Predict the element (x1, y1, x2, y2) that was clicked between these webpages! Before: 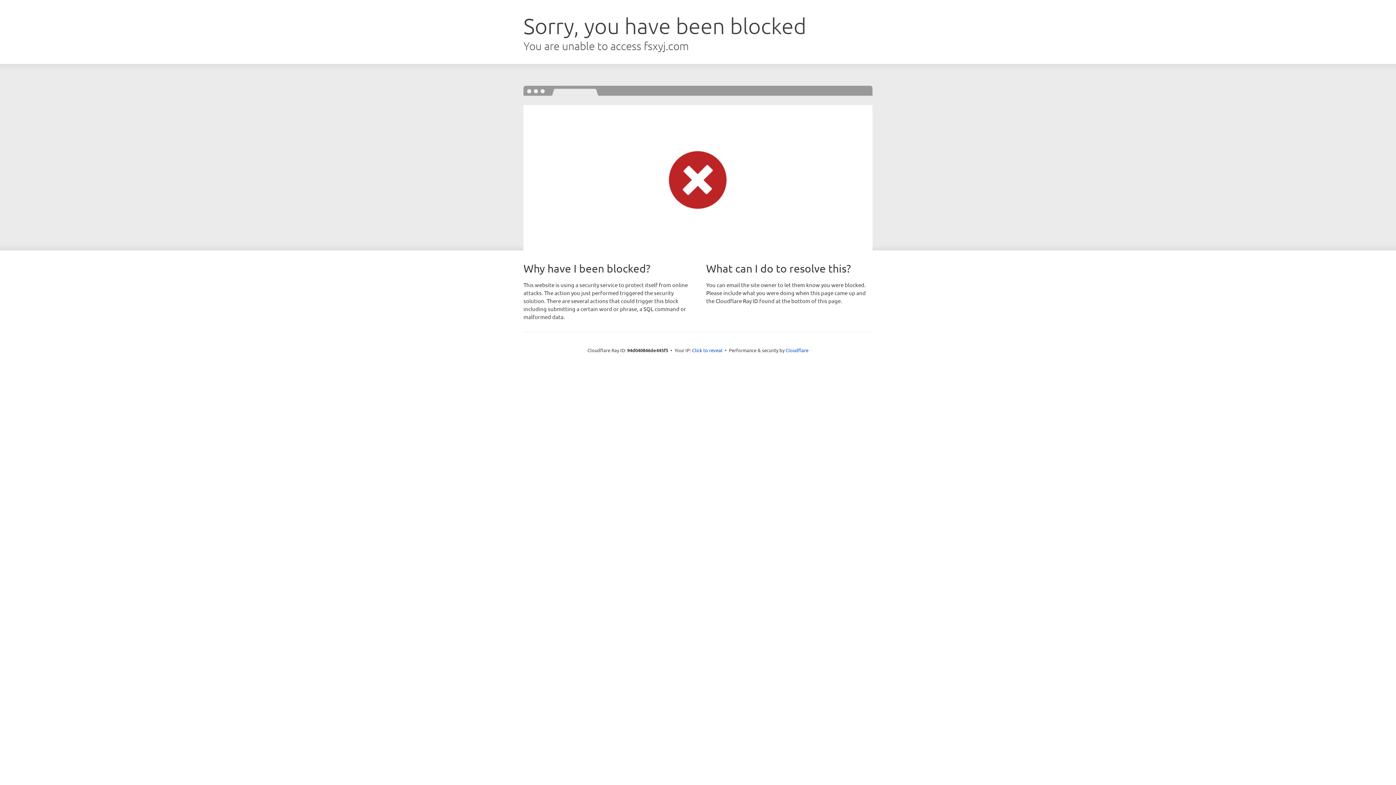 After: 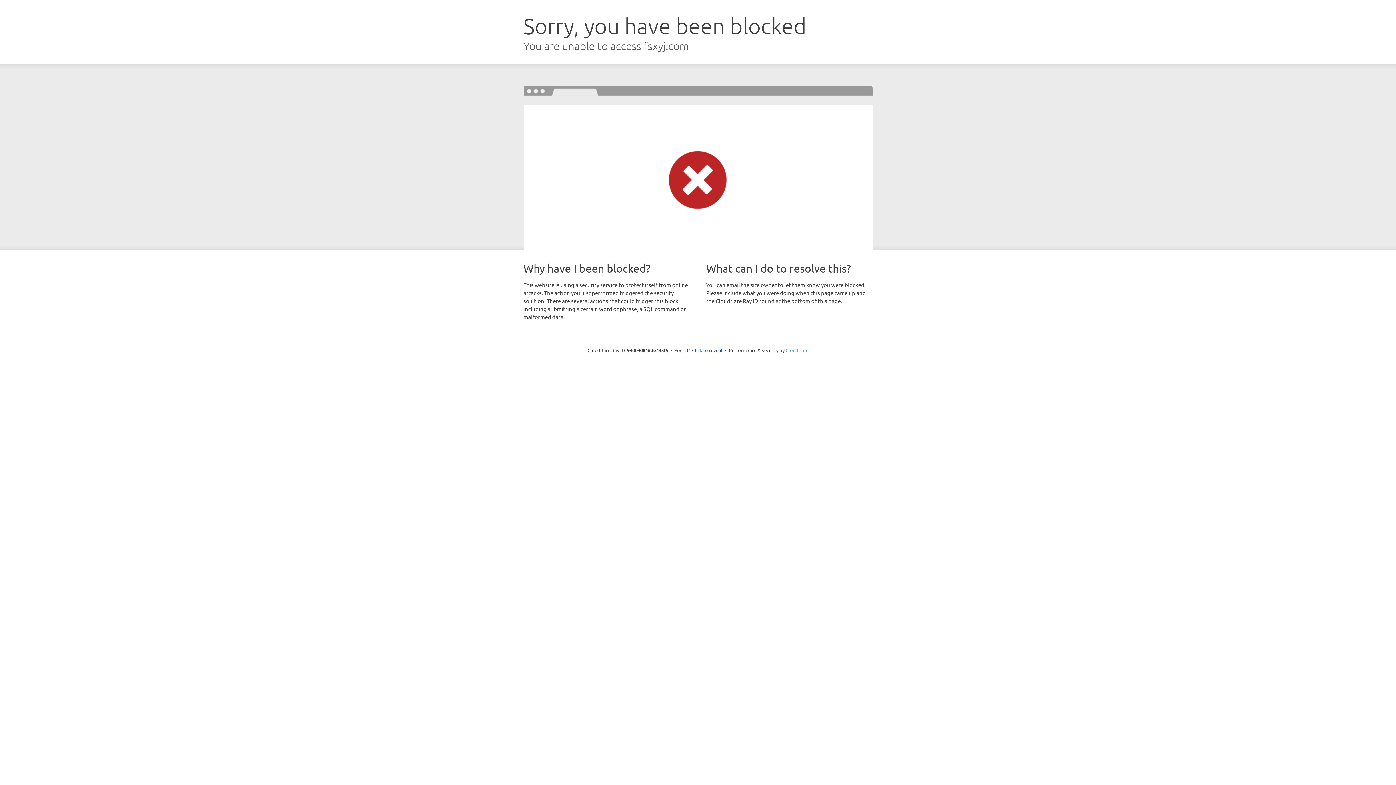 Action: label: Cloudflare bbox: (785, 347, 808, 353)